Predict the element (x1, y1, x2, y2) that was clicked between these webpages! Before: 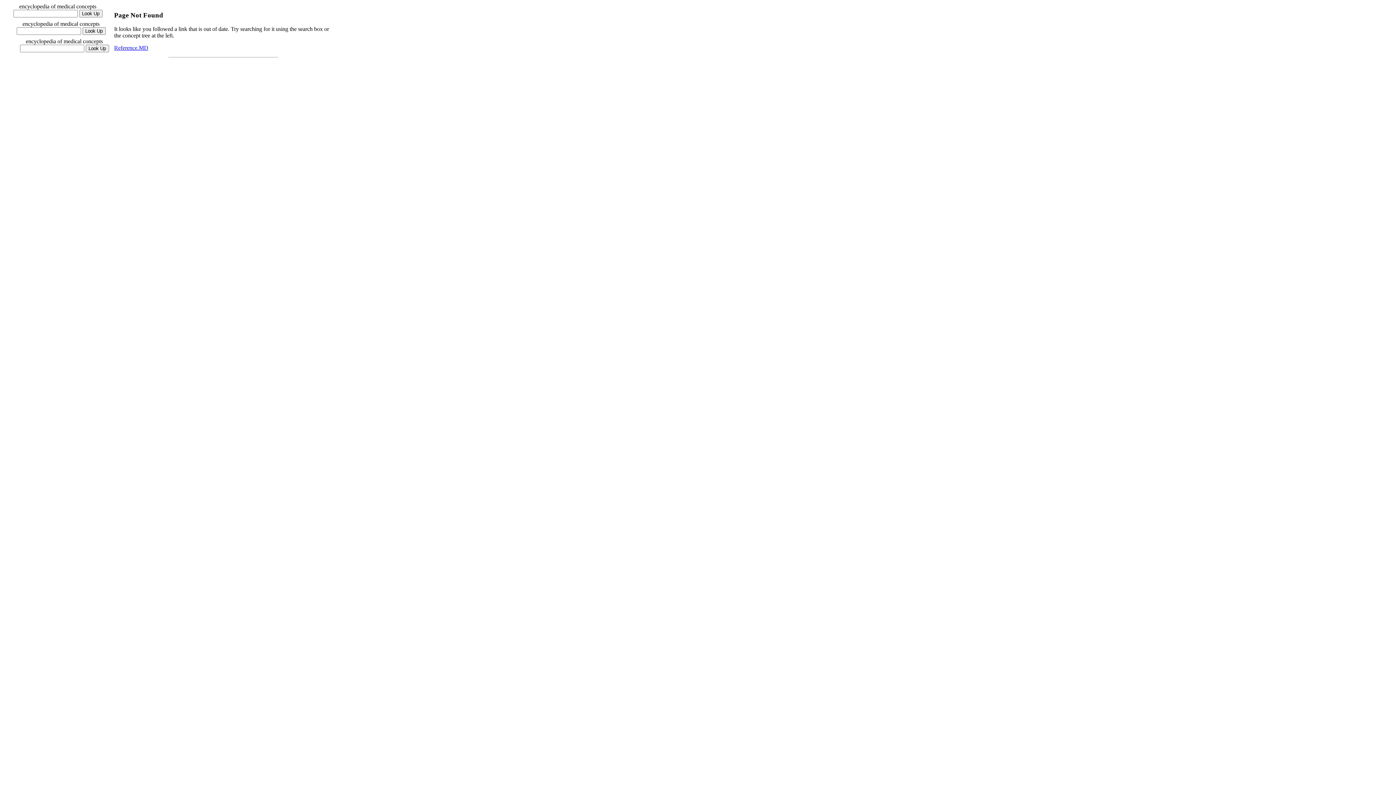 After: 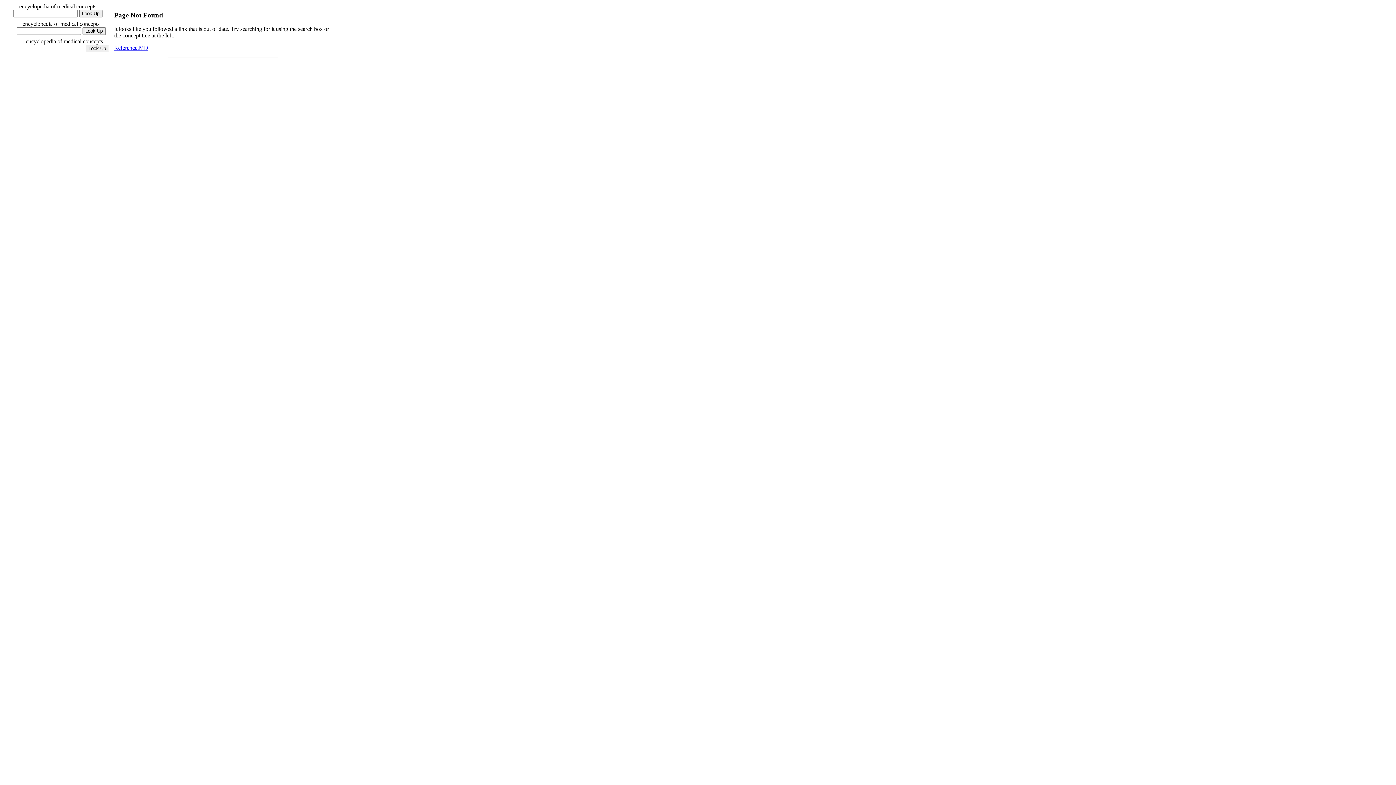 Action: label: Reference.MD bbox: (114, 44, 148, 51)